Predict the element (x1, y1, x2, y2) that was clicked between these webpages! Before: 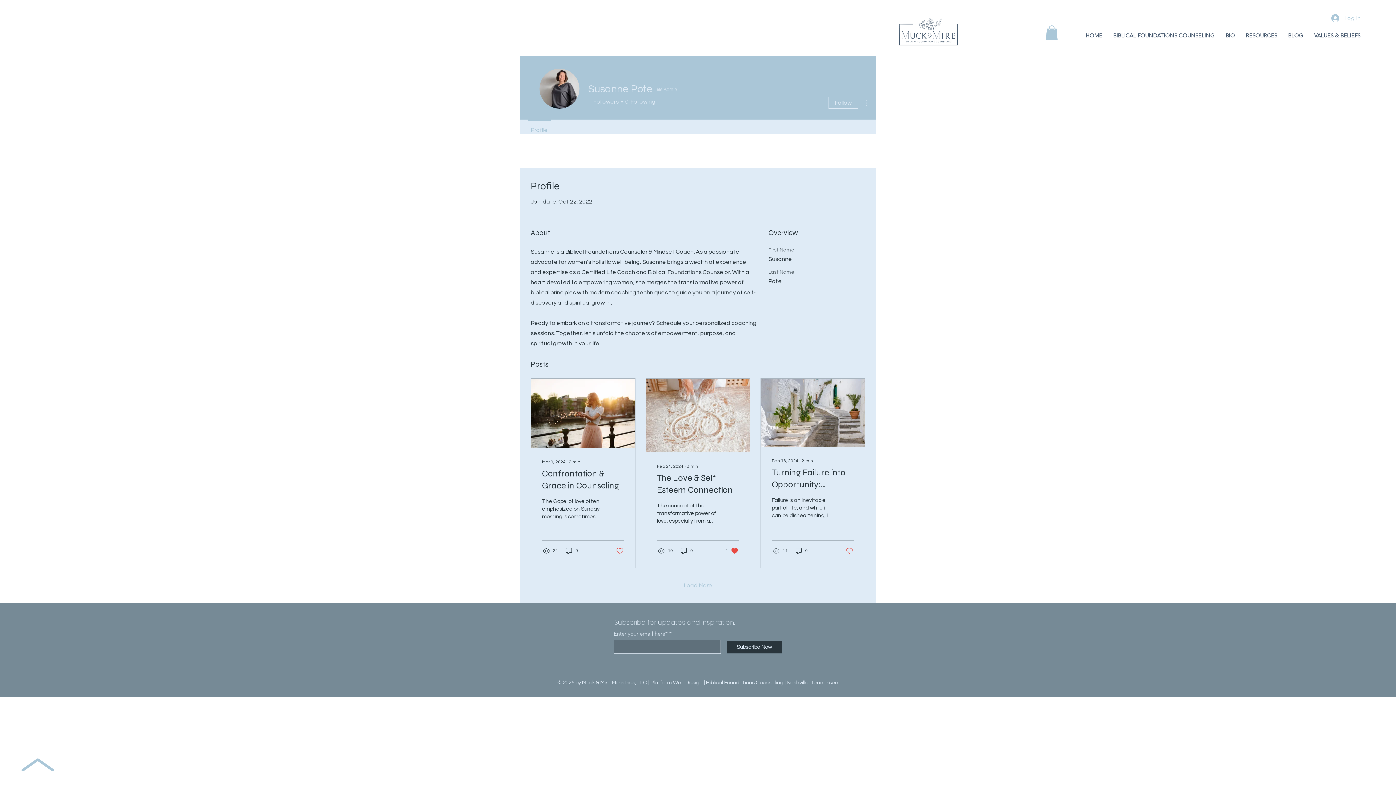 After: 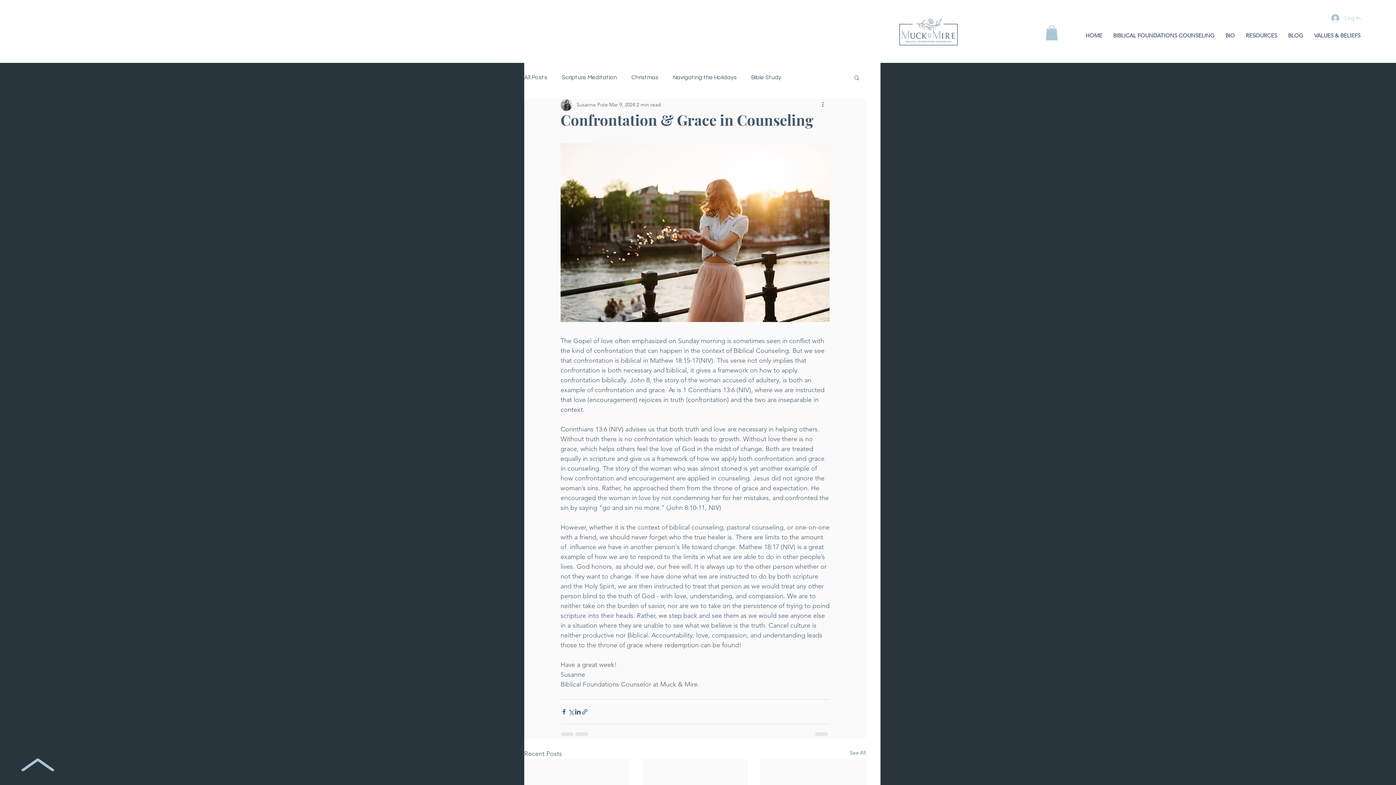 Action: bbox: (530, 378, 635, 568) label: Mar 9, 2024 ∙ 2 min
Confrontation & Grace in Counseling
The Gopel of love often emphasized on Sunday morning is sometimes seen in conflict with the kind of confrontation that can happen in the...
21
0